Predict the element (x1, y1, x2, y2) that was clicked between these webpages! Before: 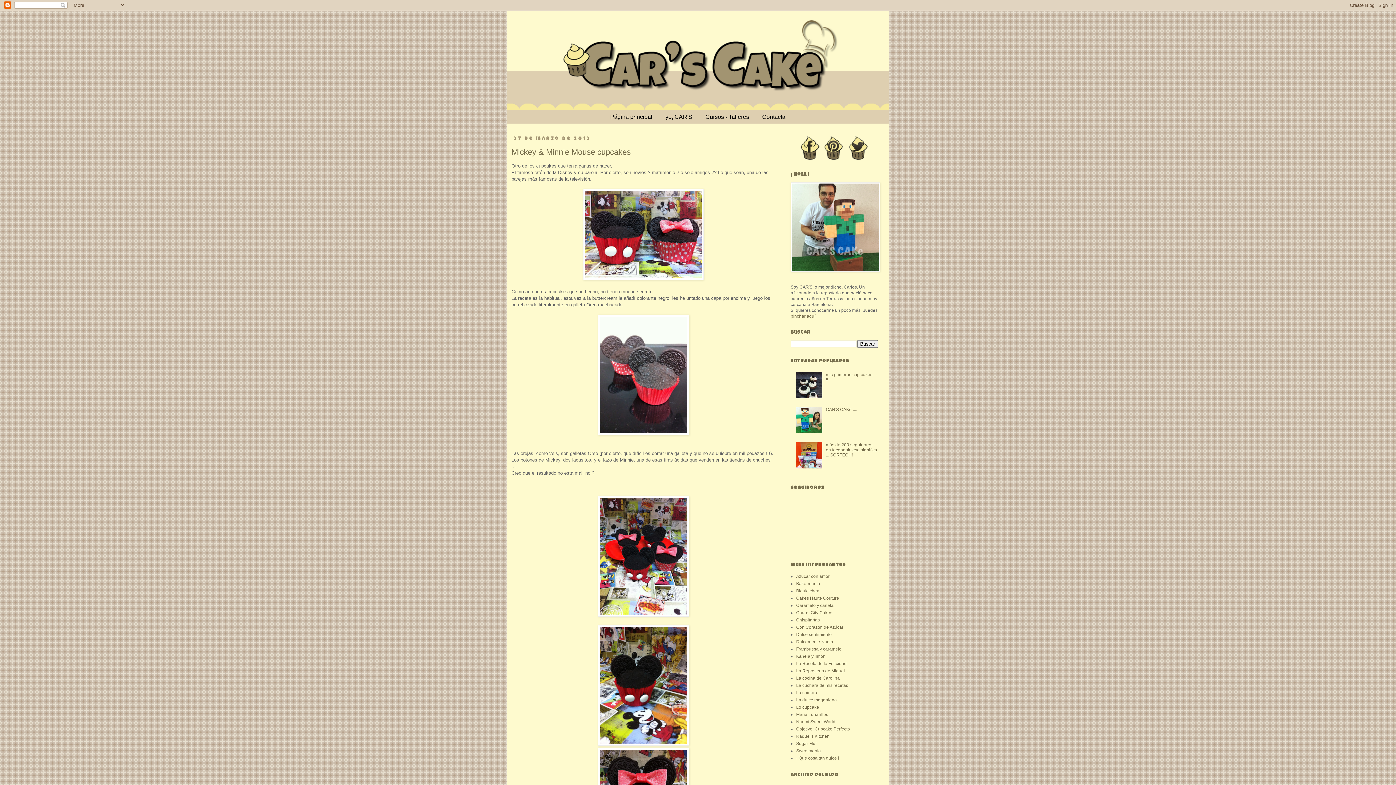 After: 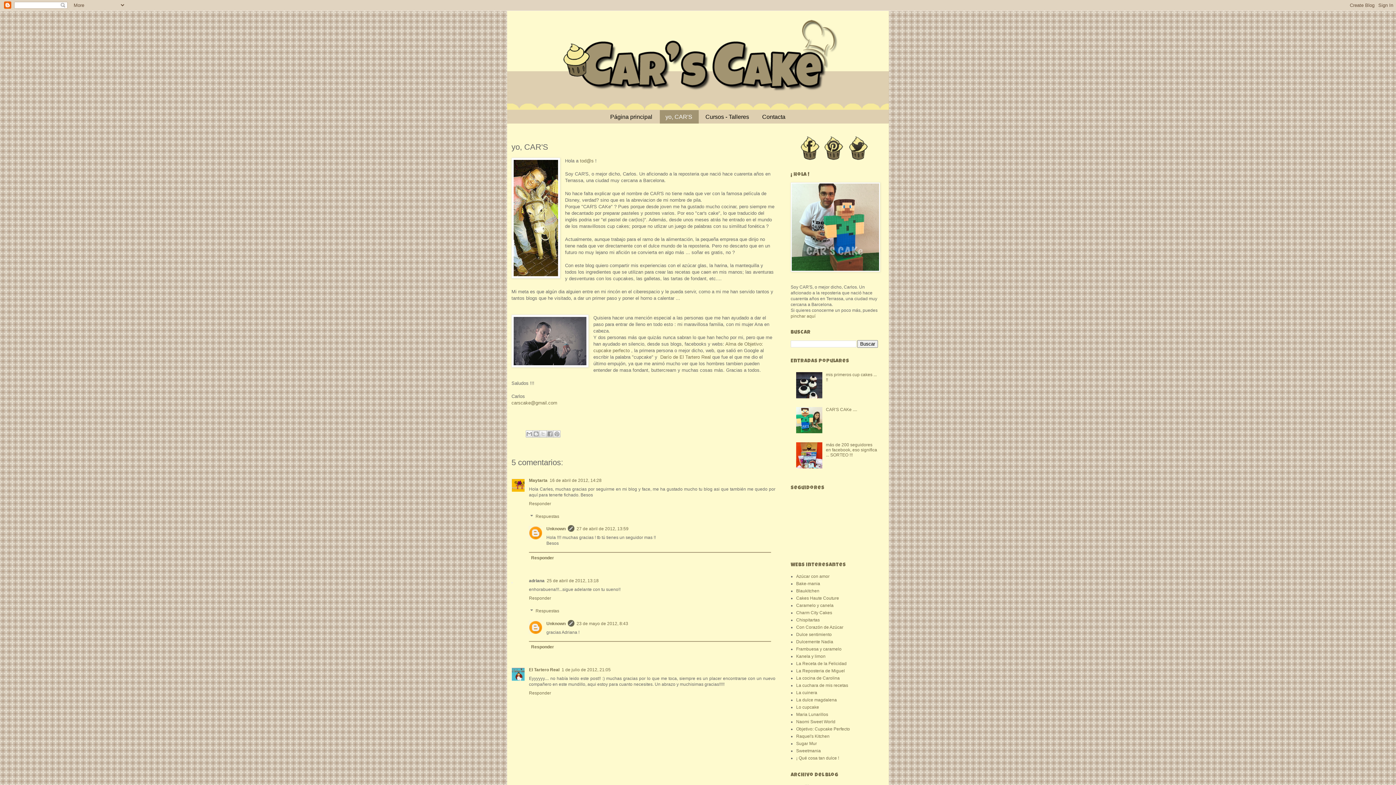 Action: bbox: (659, 110, 698, 123) label: yo, CAR'S